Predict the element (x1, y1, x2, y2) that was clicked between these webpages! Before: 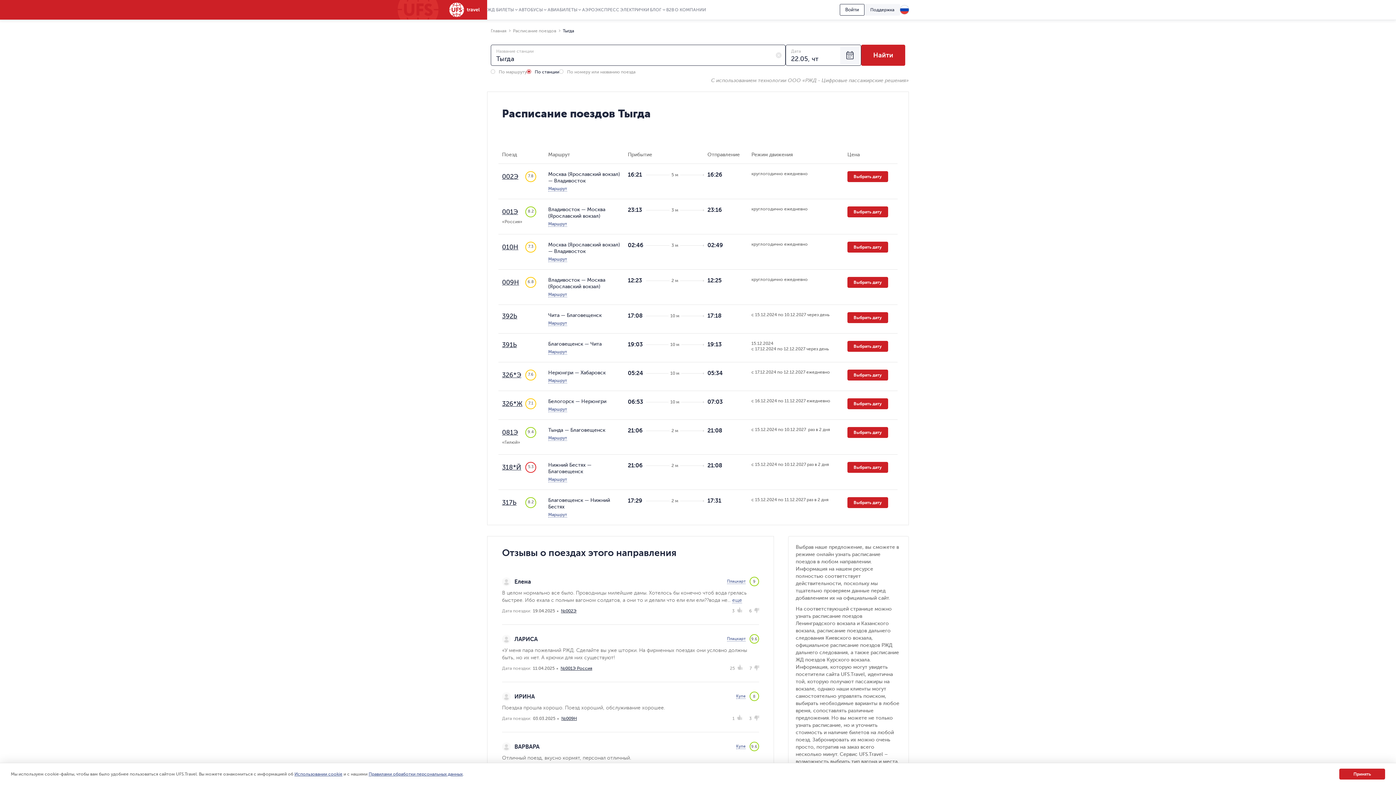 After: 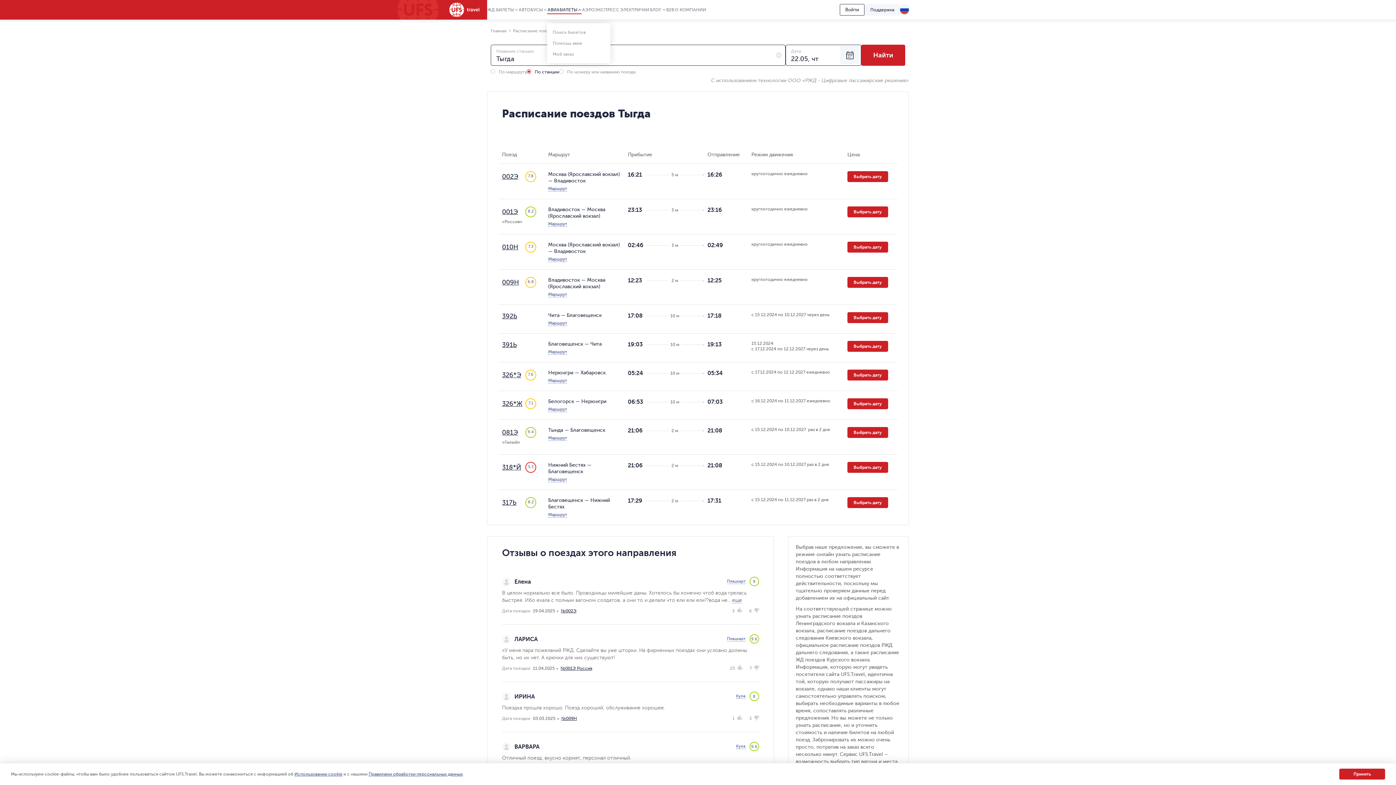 Action: label: АВИАБИЛЕТЫ bbox: (547, 7, 581, 14)